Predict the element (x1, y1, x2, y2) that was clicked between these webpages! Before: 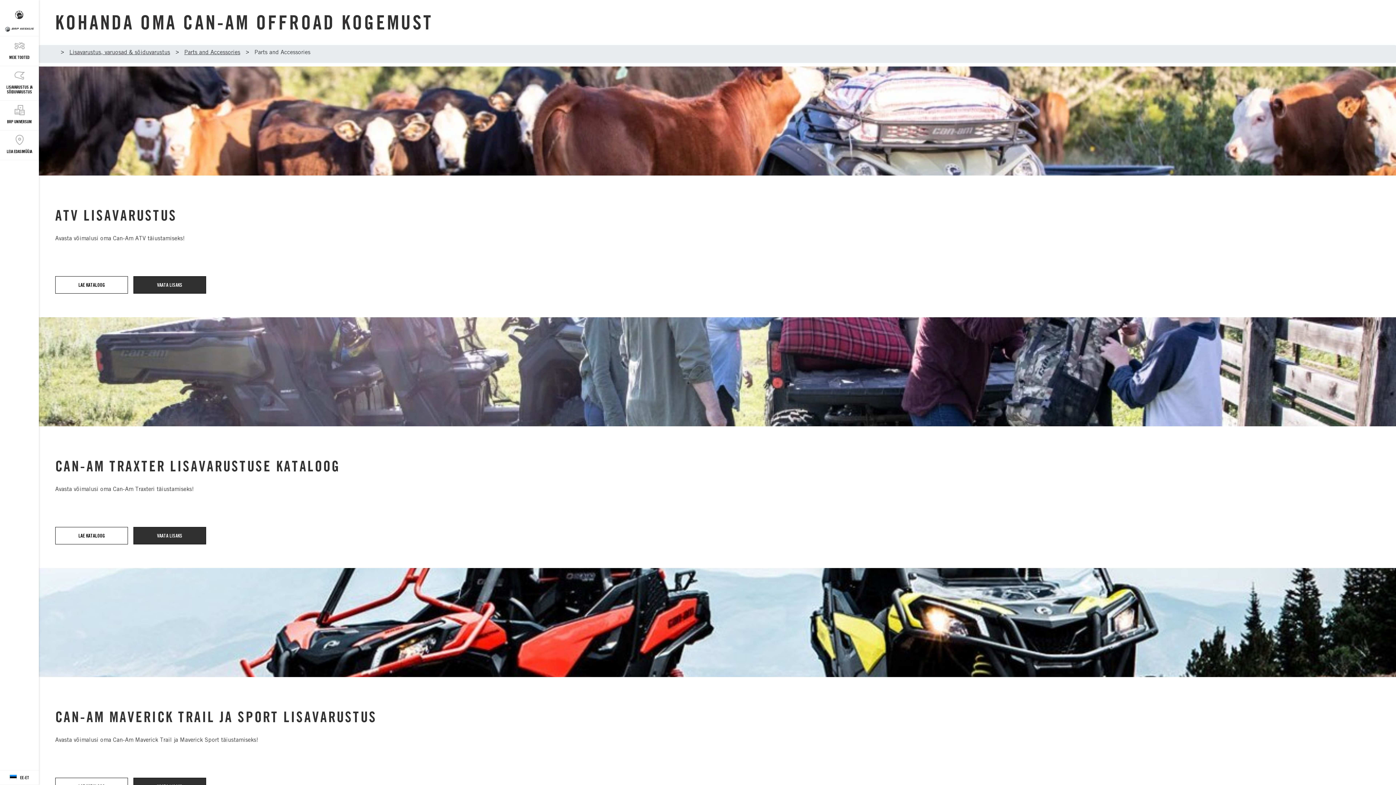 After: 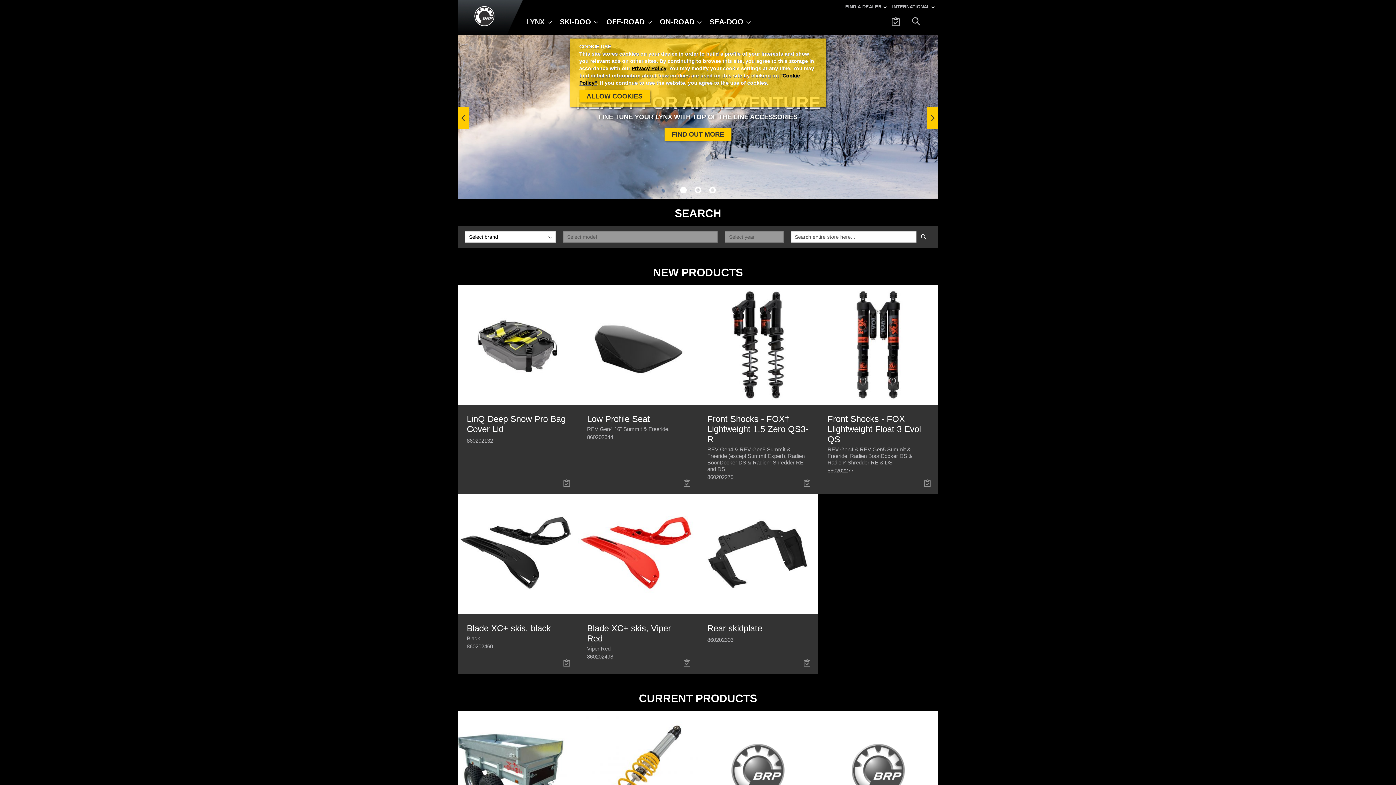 Action: label: Lisavarustus, varuosad & sõiduvarustus bbox: (69, 48, 170, 55)